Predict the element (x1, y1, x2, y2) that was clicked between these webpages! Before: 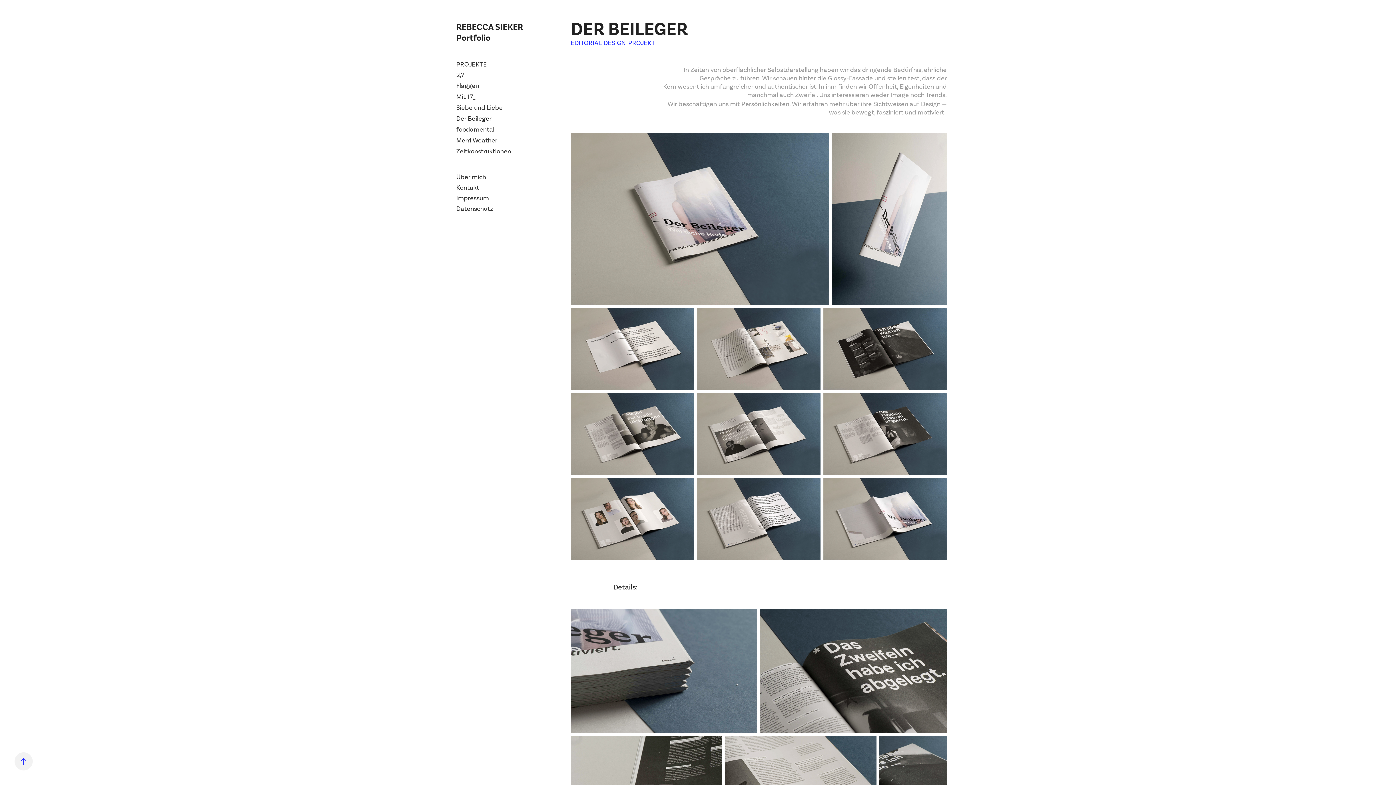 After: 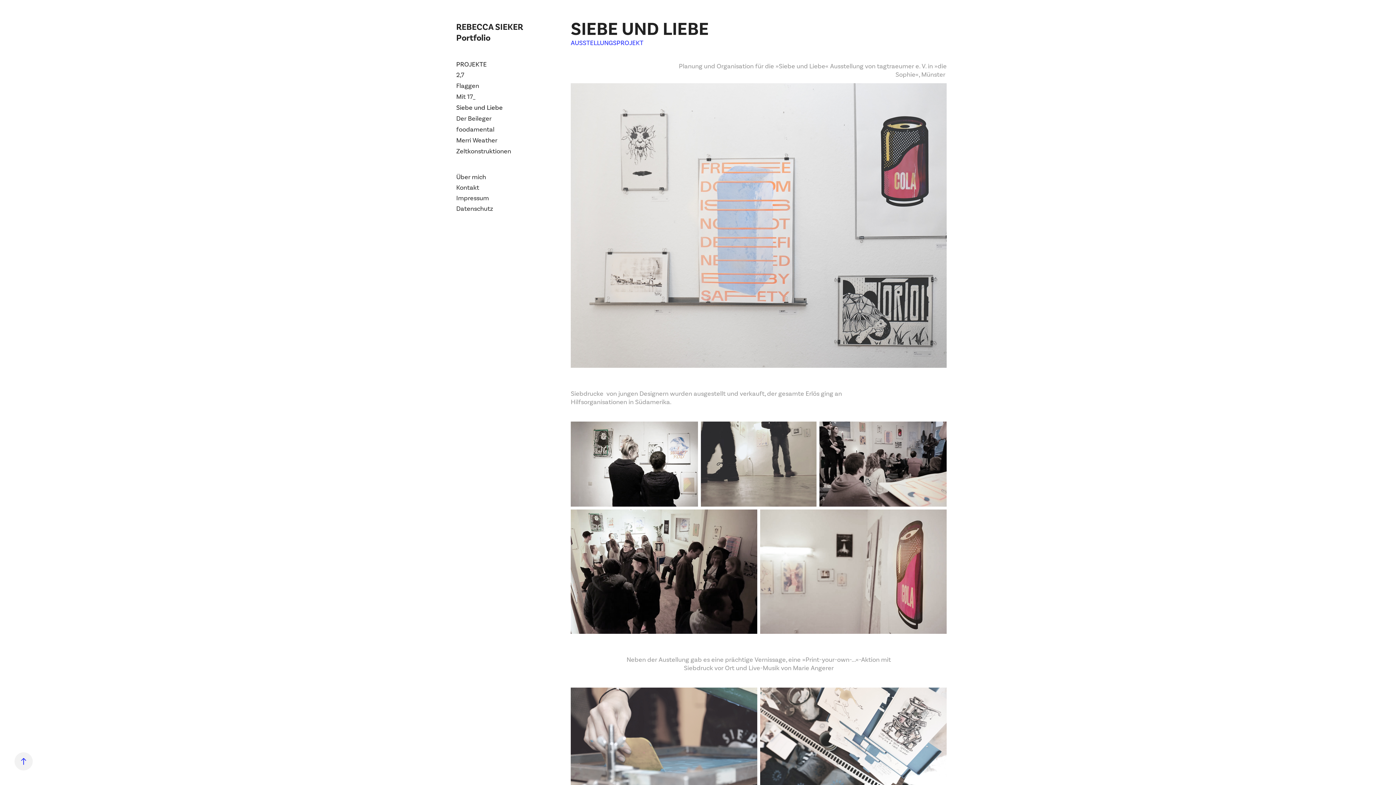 Action: bbox: (456, 103, 502, 111) label: Siebe und Liebe